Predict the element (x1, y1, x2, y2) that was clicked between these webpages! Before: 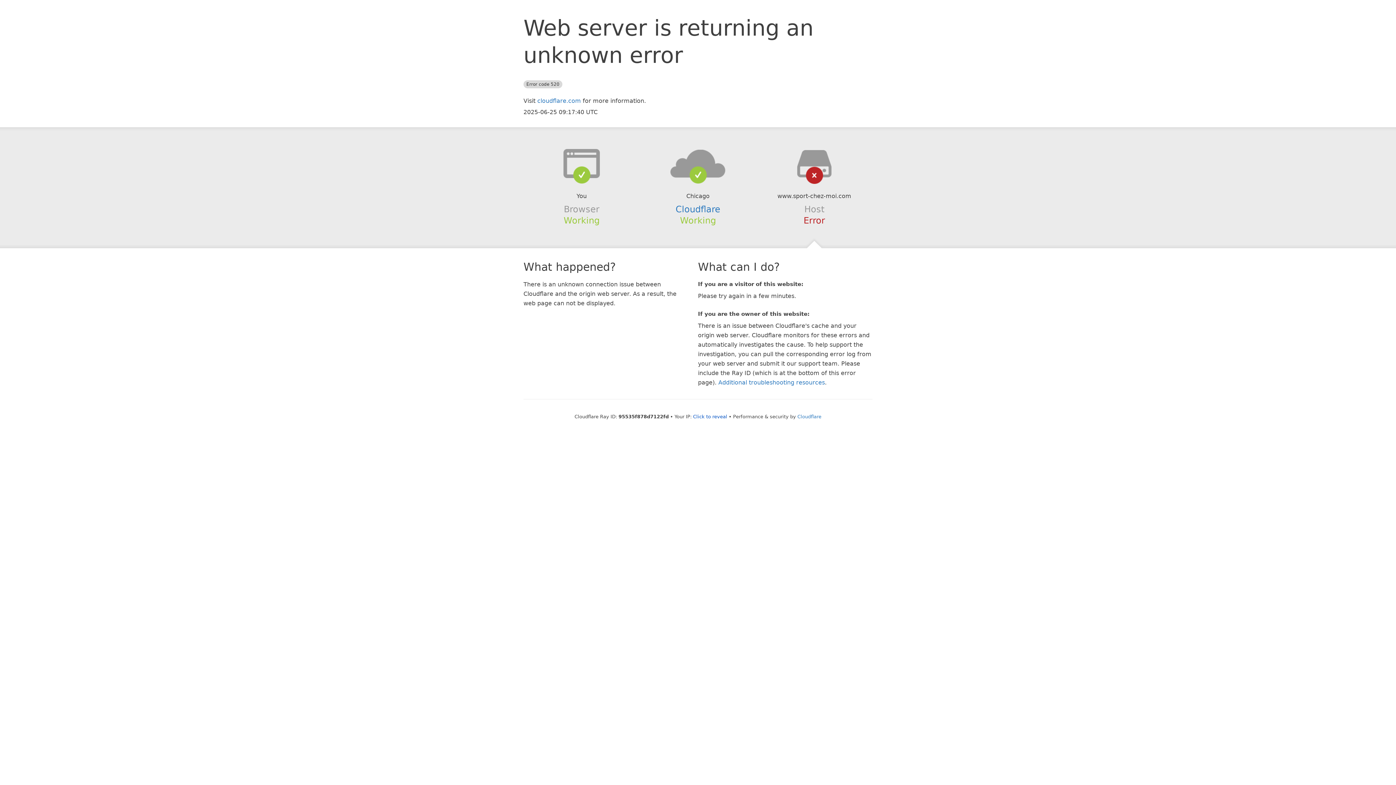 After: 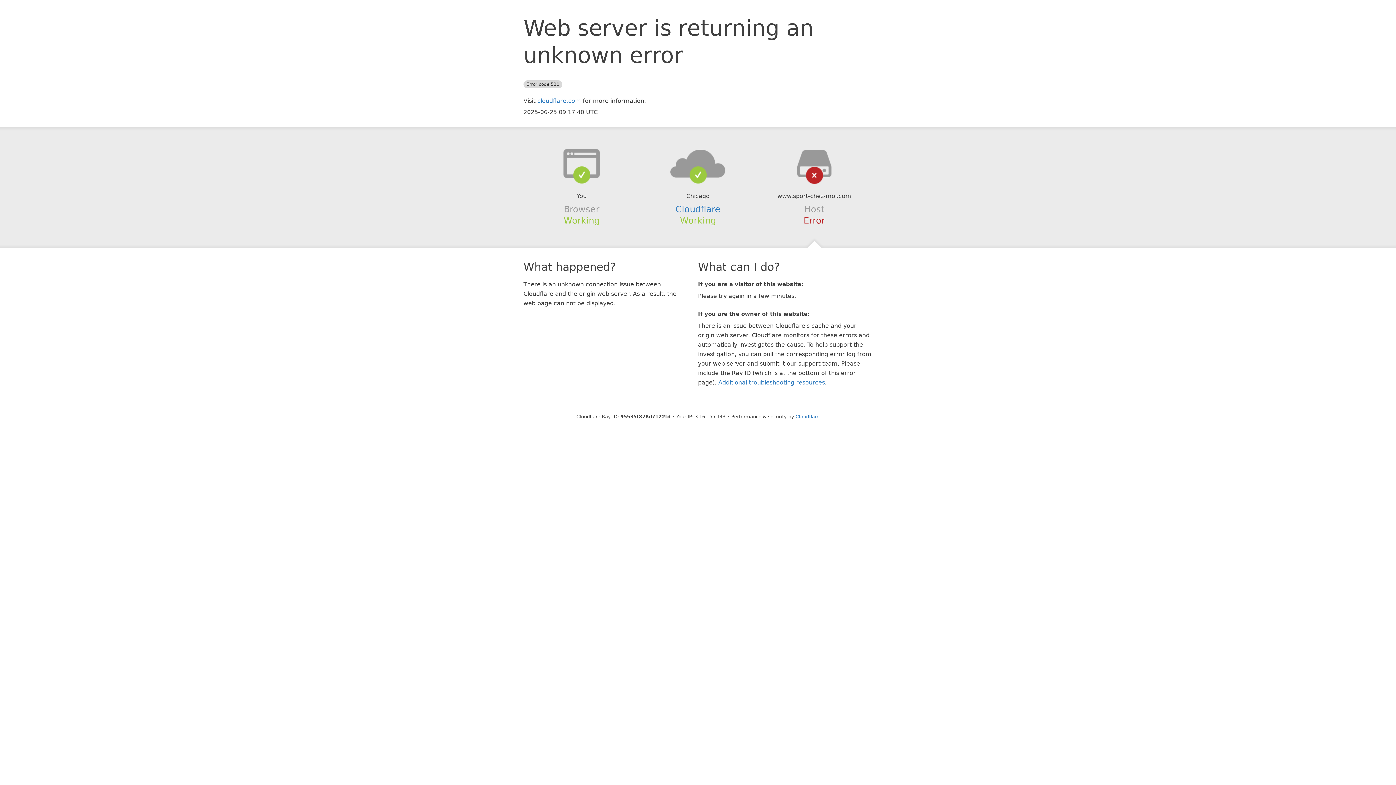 Action: label: Click to reveal bbox: (693, 414, 727, 419)